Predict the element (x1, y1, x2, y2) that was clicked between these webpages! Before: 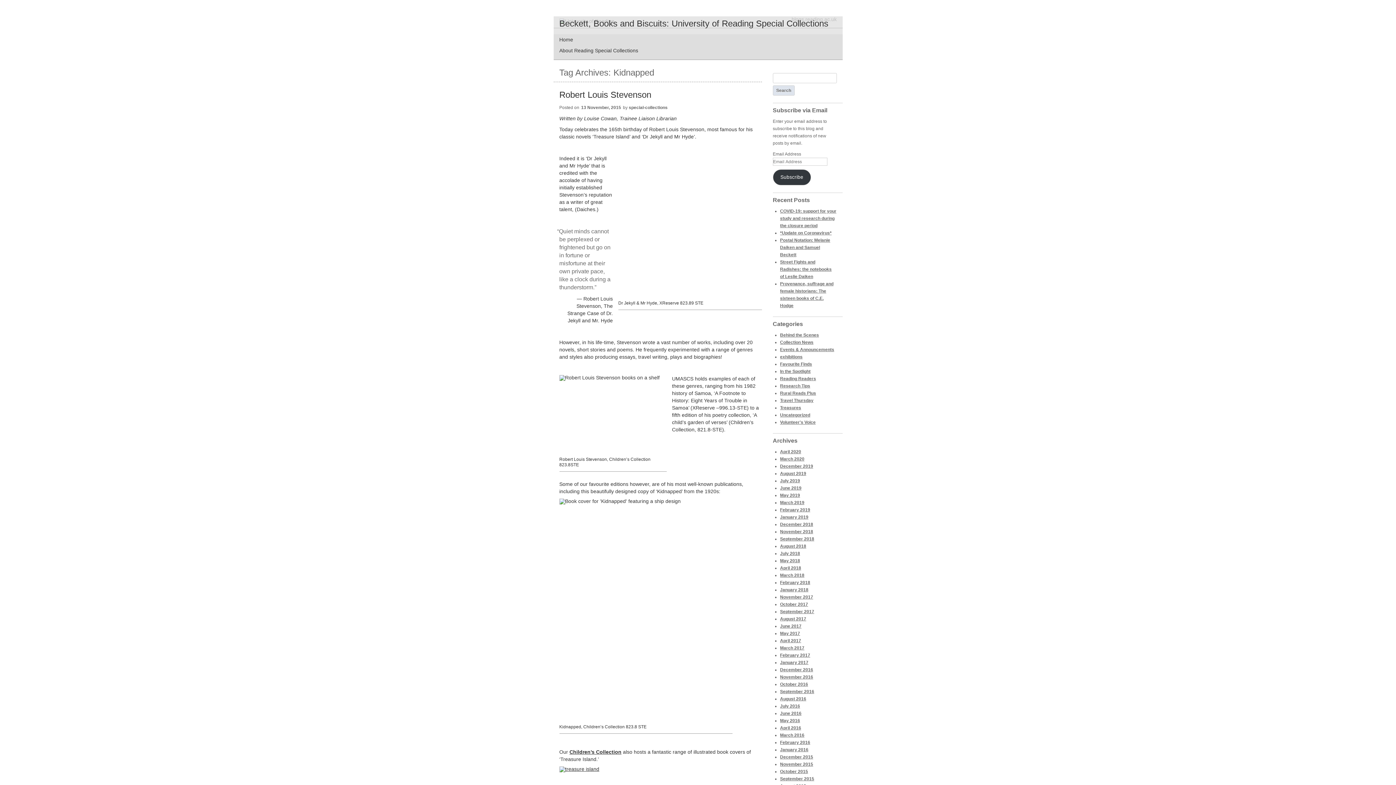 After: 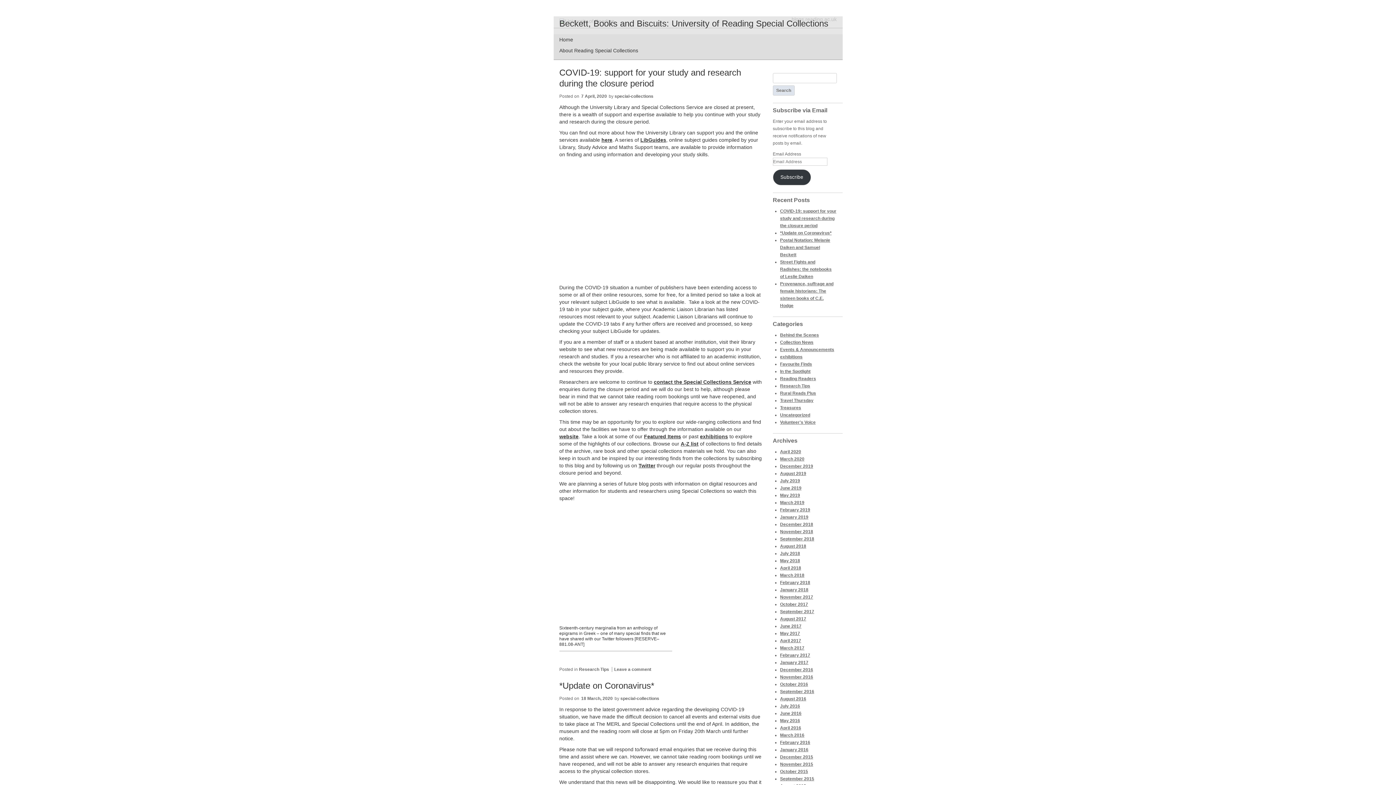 Action: bbox: (559, 36, 573, 42) label: Home